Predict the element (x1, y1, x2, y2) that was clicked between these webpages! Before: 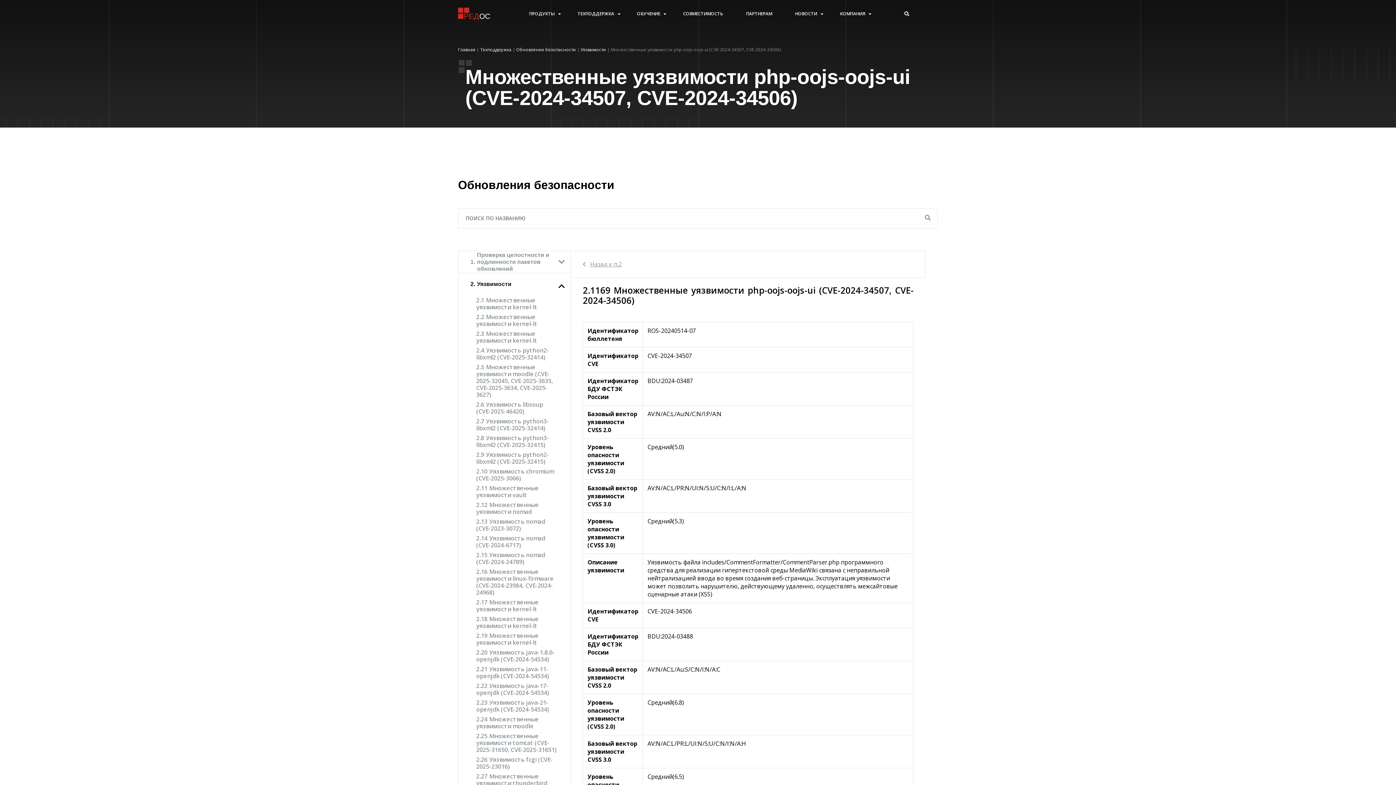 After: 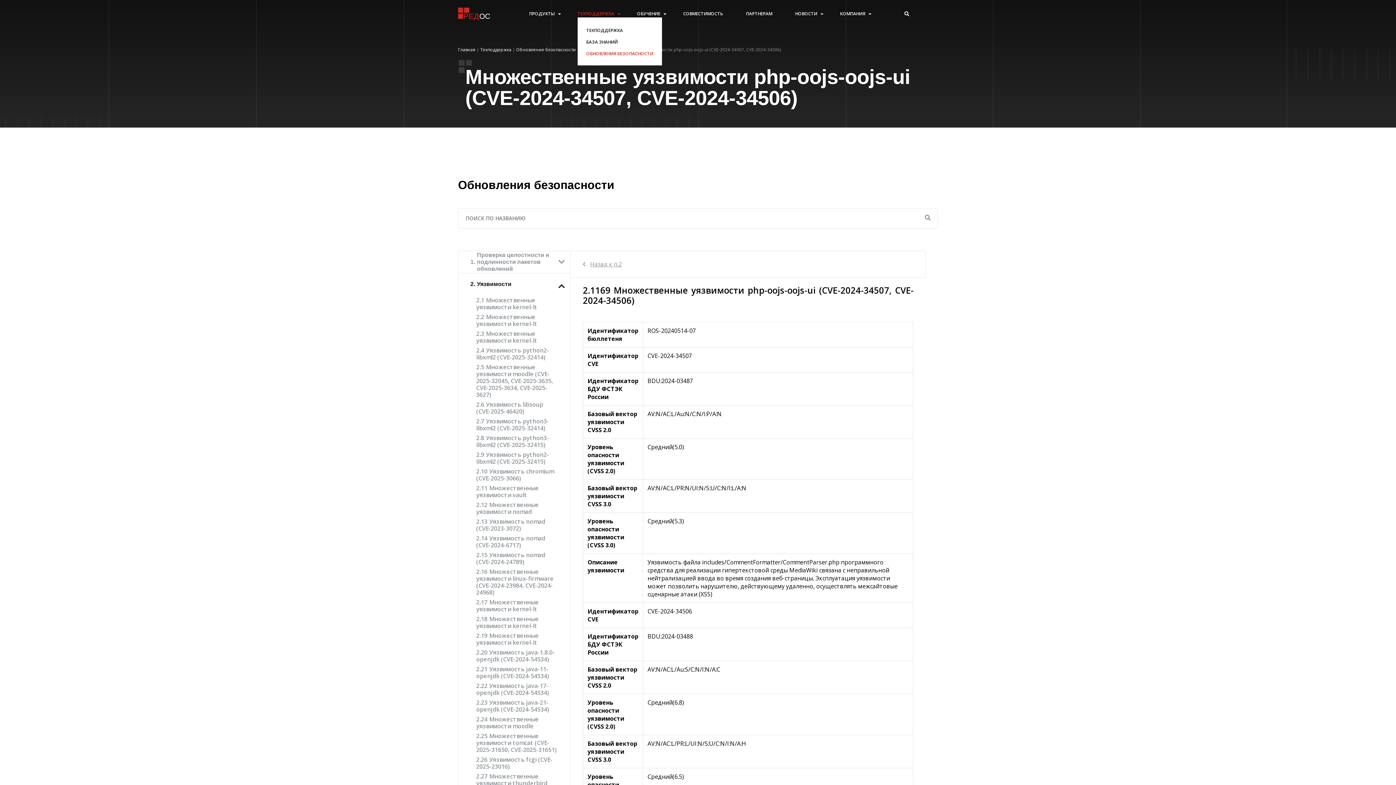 Action: bbox: (577, 10, 614, 16) label: ТЕХПОДДЕРЖКА